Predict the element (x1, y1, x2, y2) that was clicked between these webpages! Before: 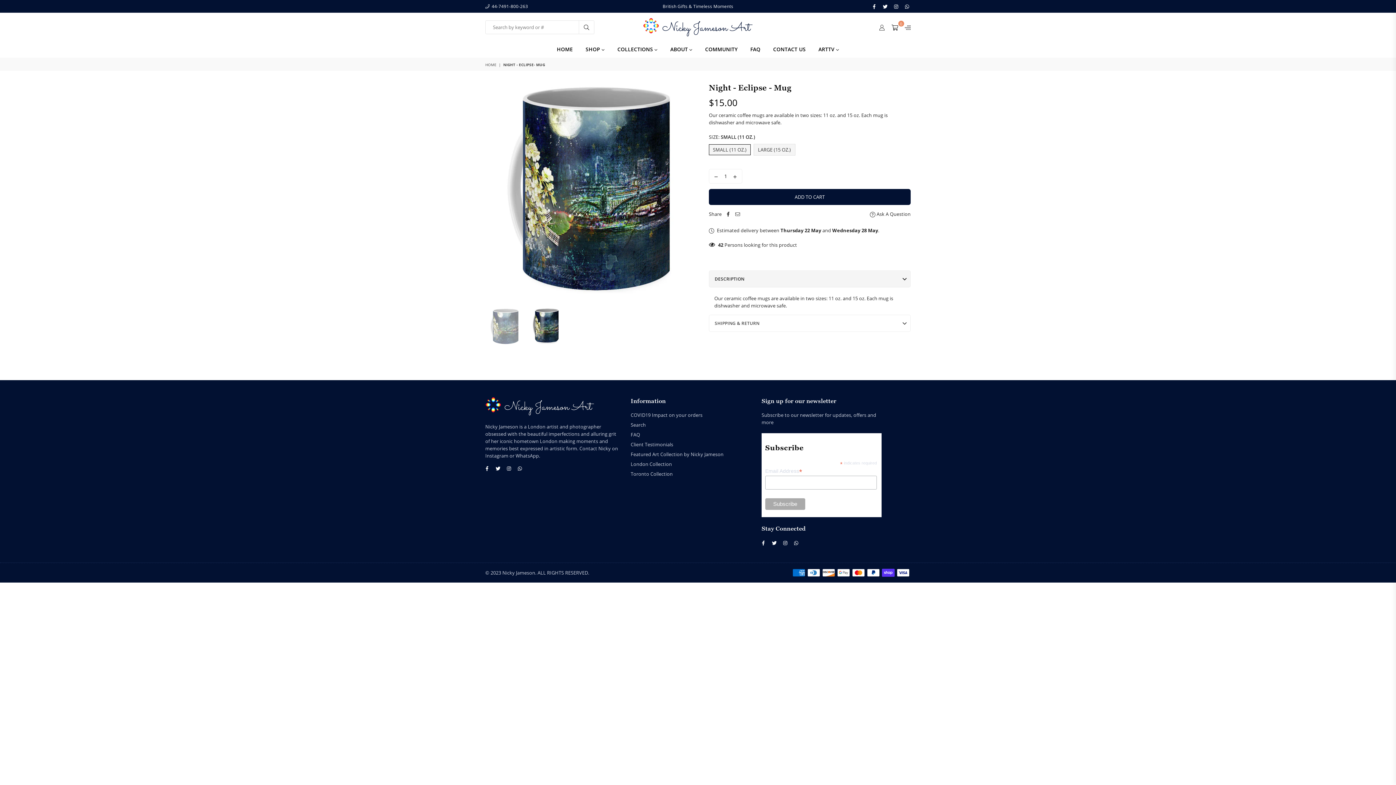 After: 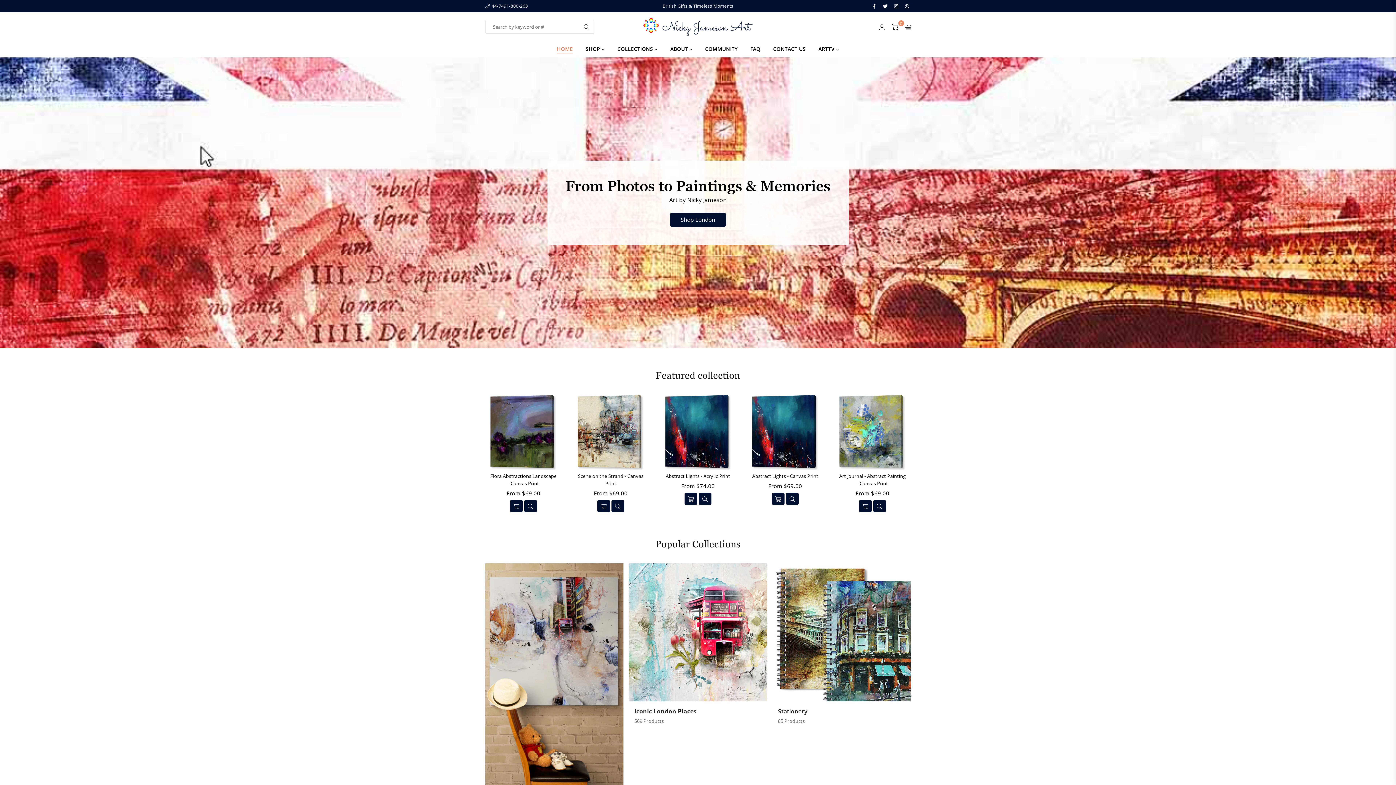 Action: label: HOME bbox: (485, 62, 497, 67)